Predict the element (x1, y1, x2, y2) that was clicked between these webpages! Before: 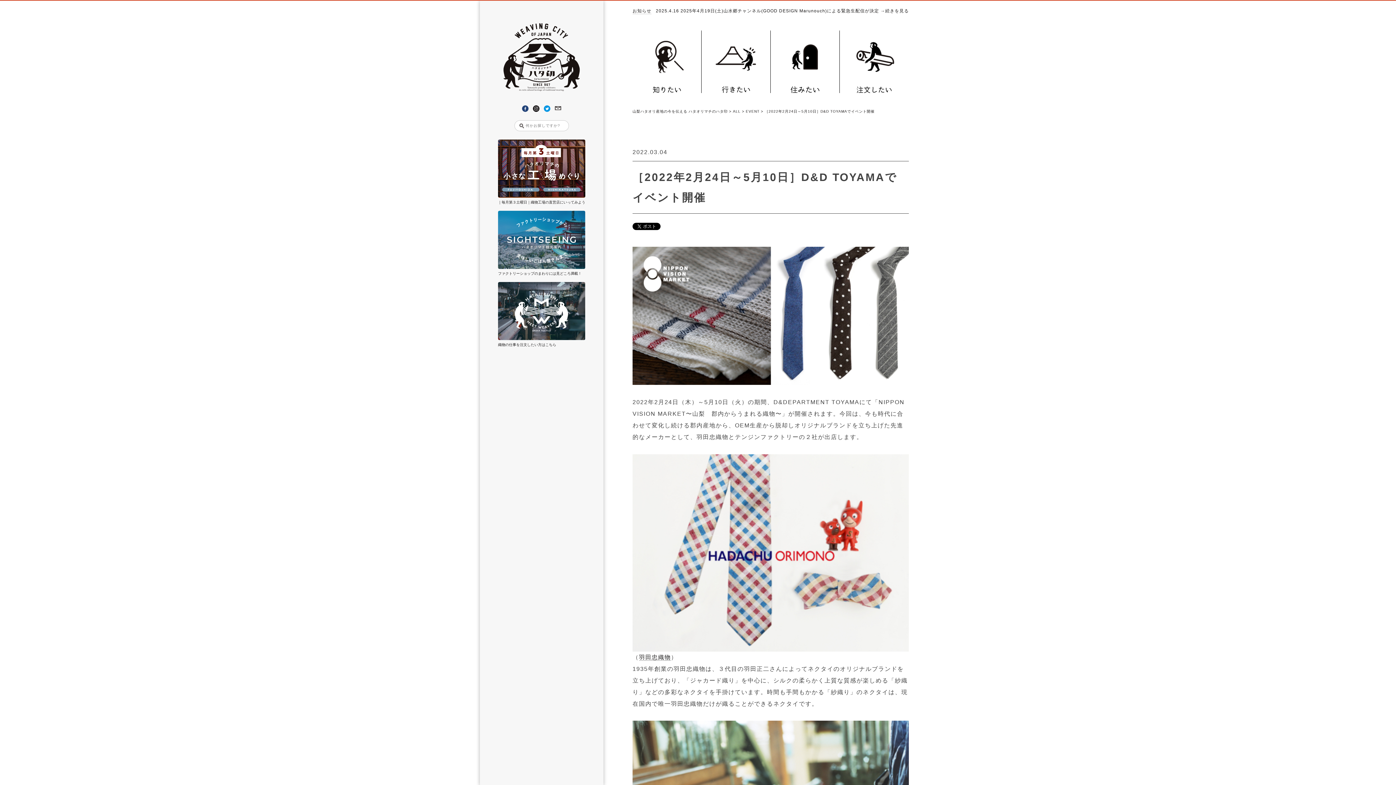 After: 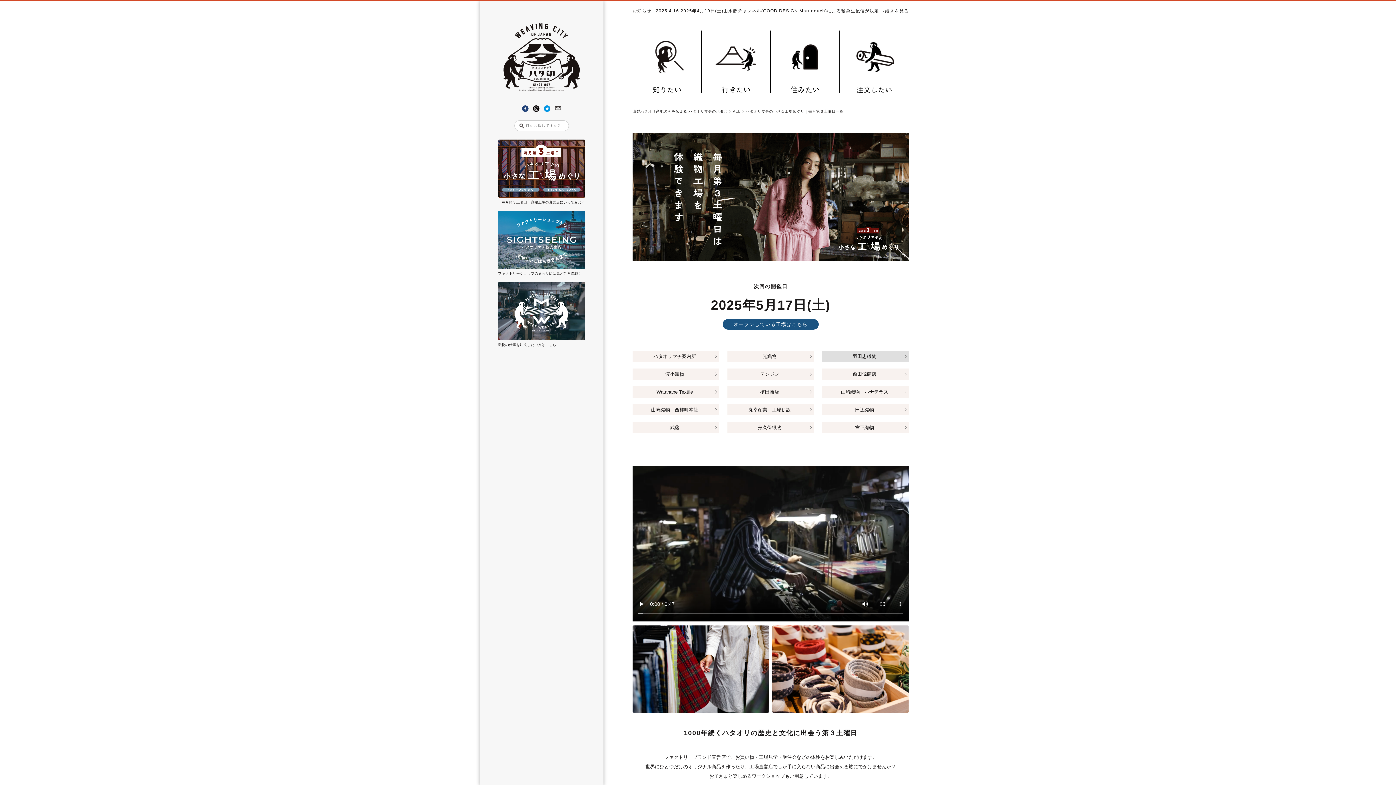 Action: bbox: (498, 194, 585, 204) label: ｜毎月第３土曜日｜織物工場の直営店にいってみよう